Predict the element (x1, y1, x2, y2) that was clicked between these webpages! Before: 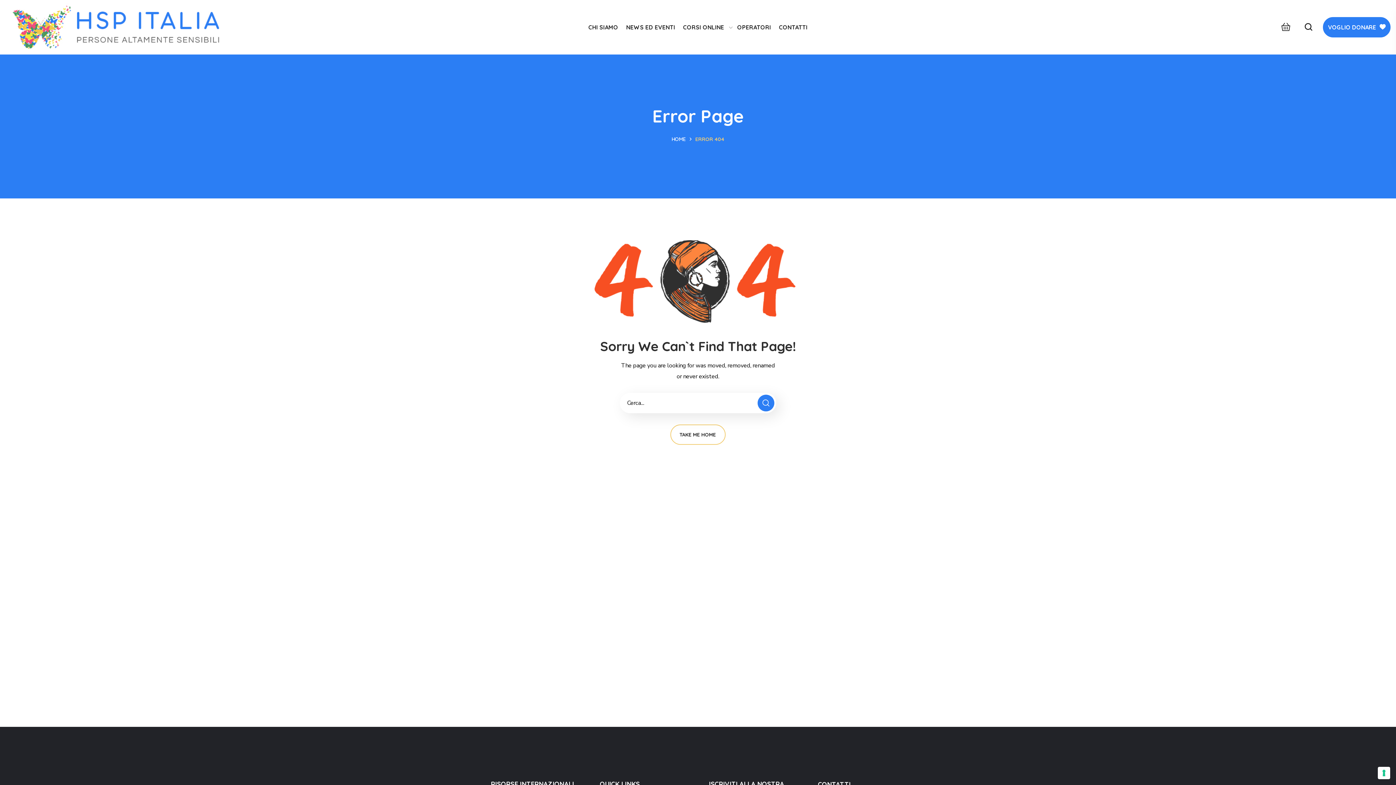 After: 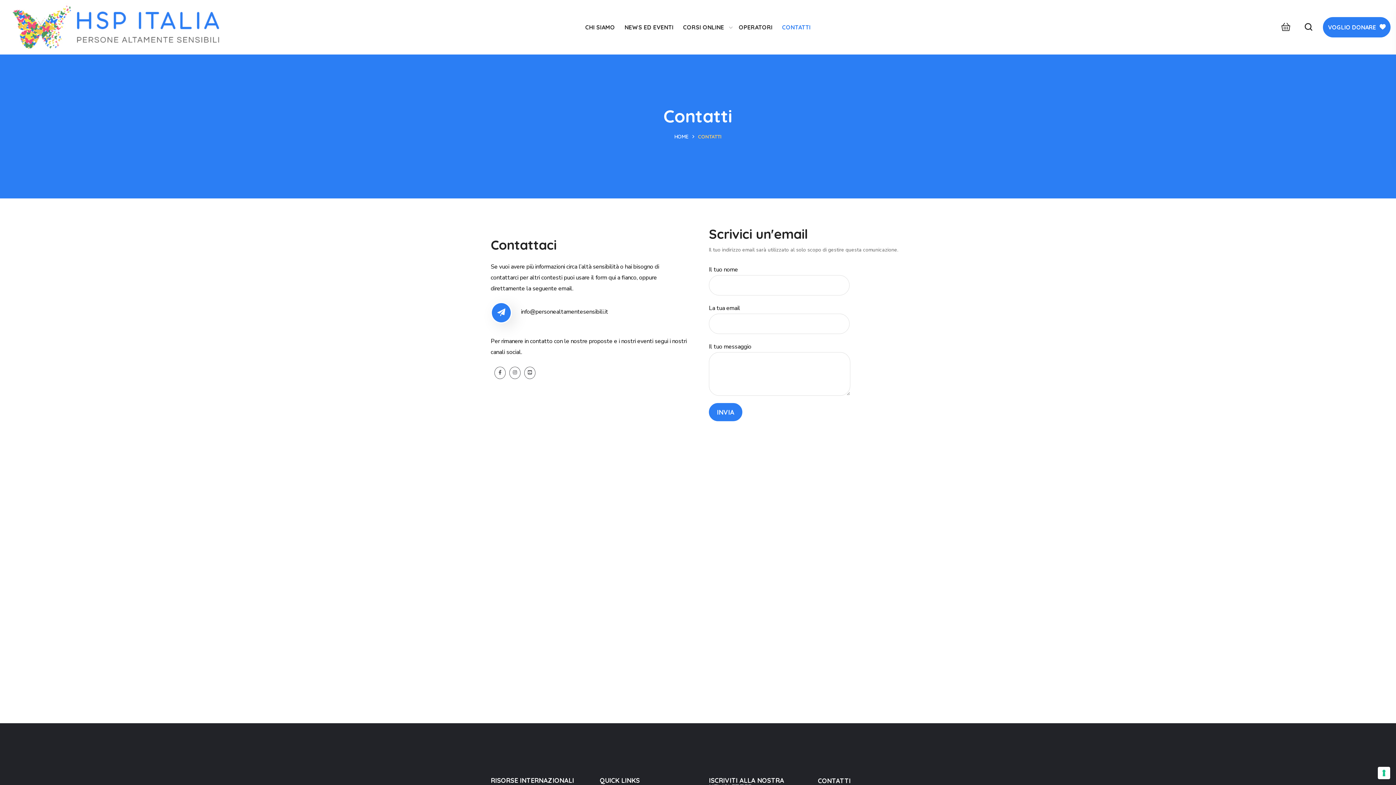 Action: label: CONTATTI bbox: (775, 9, 811, 45)